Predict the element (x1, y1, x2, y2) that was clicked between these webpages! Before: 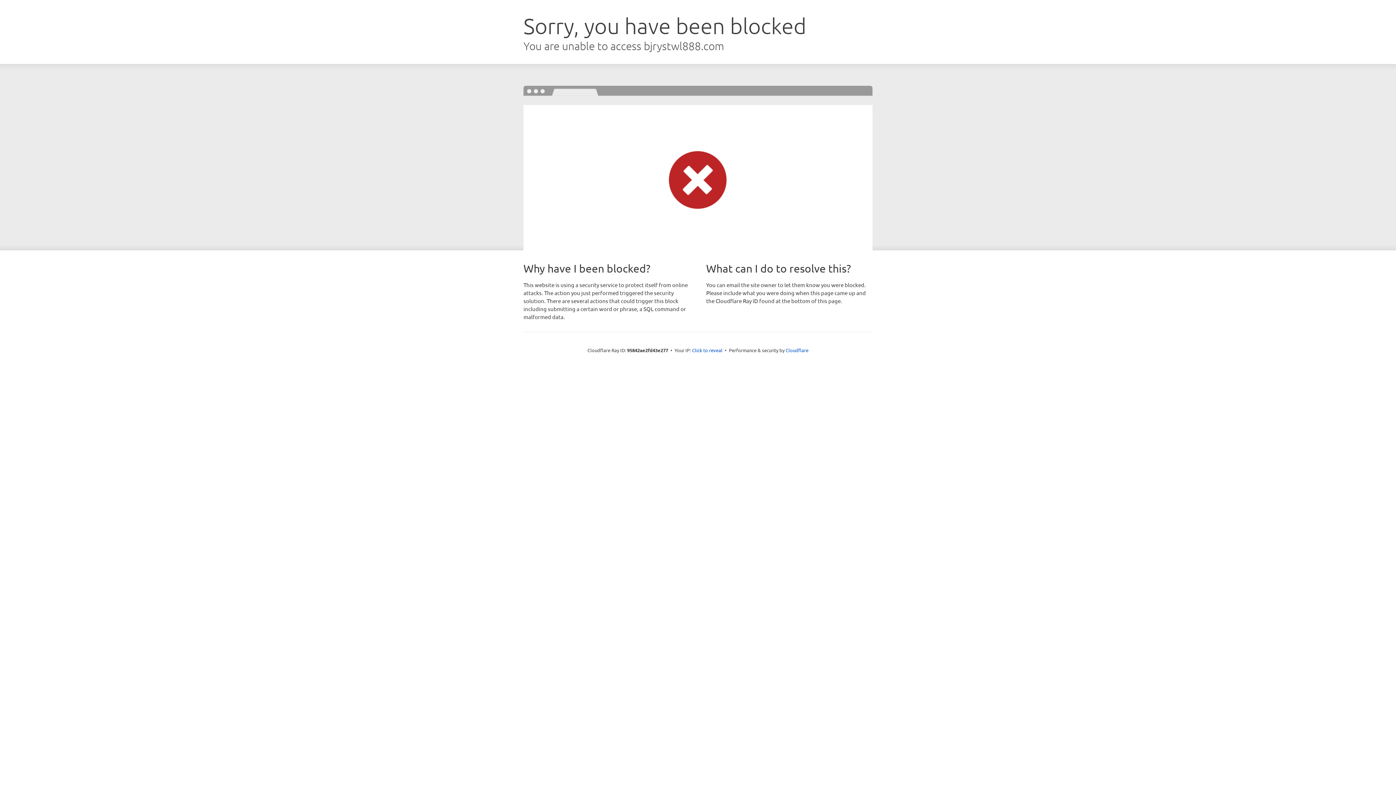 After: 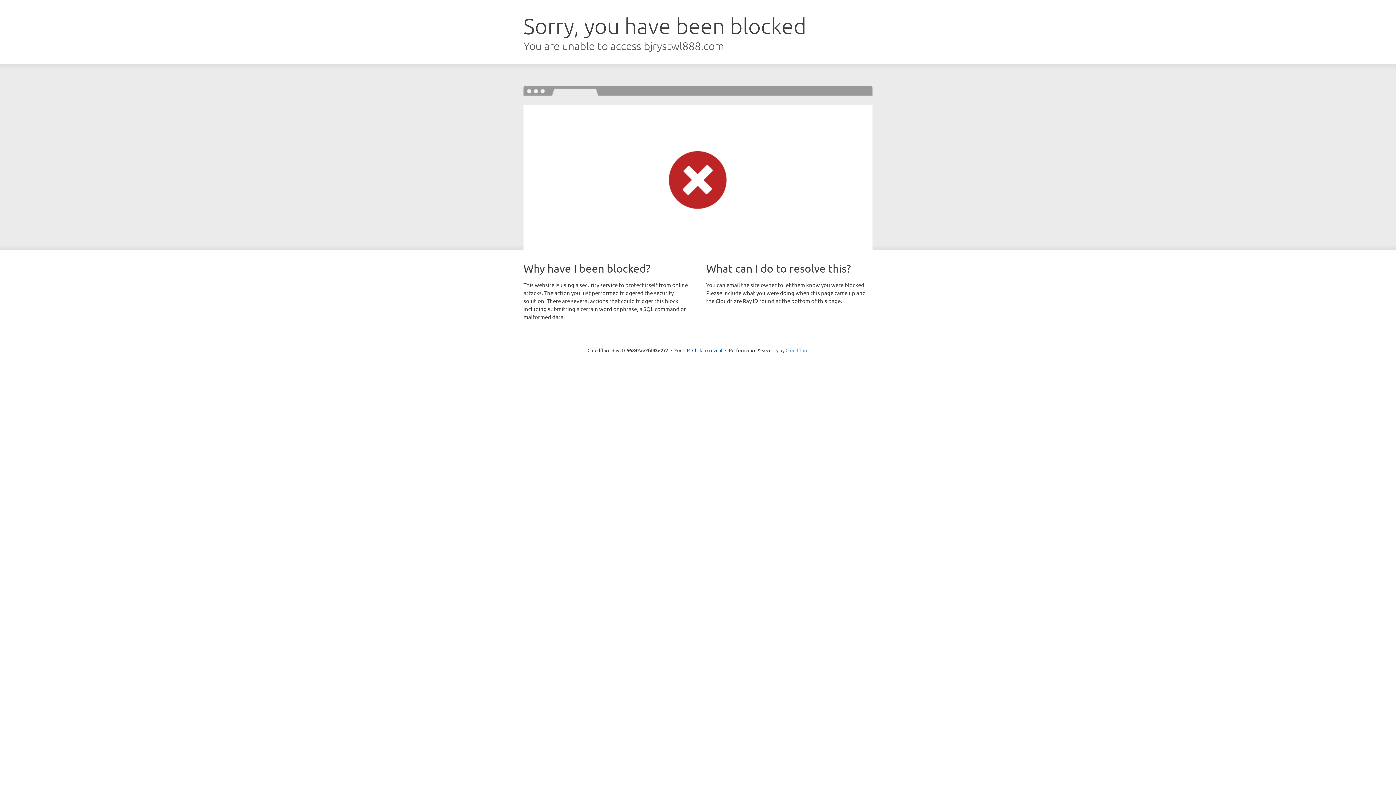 Action: bbox: (785, 347, 808, 353) label: Cloudflare